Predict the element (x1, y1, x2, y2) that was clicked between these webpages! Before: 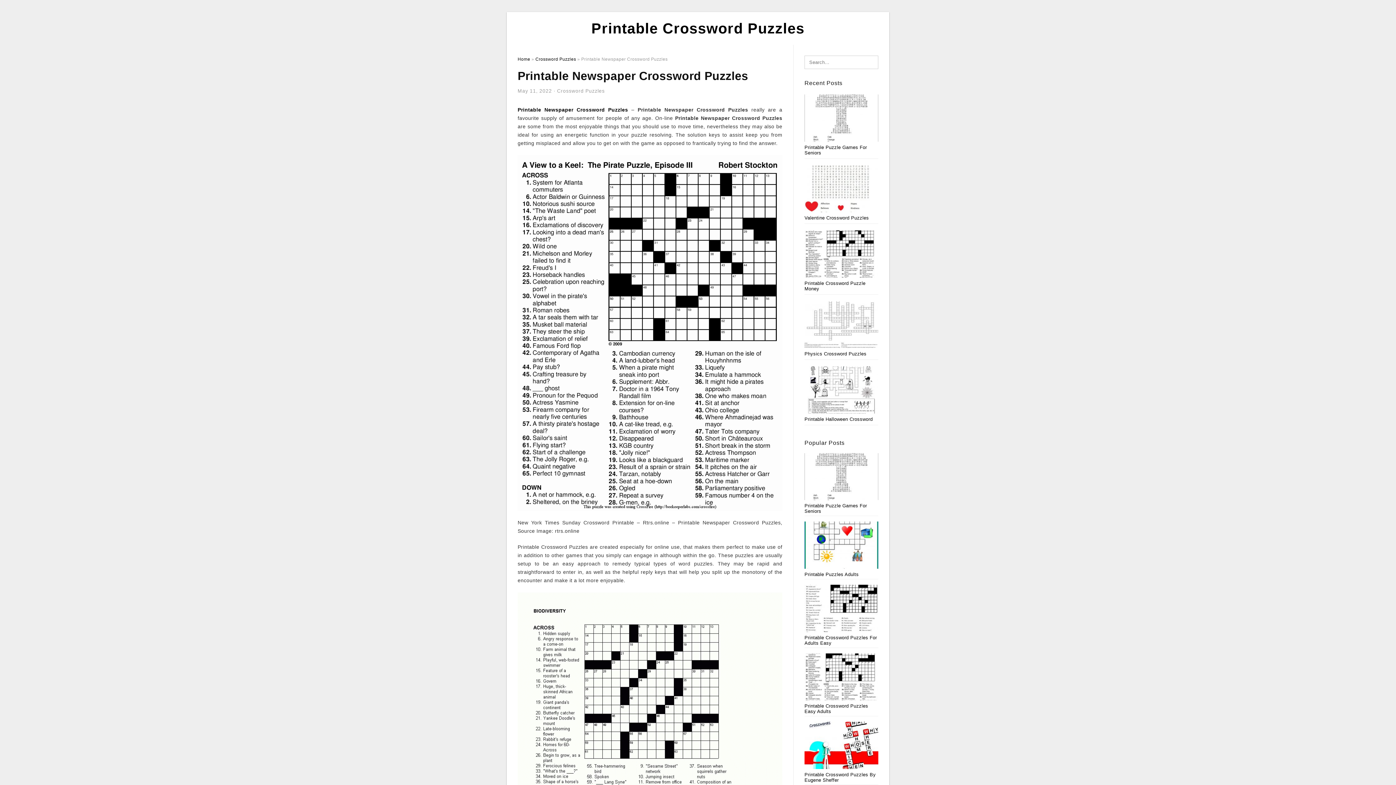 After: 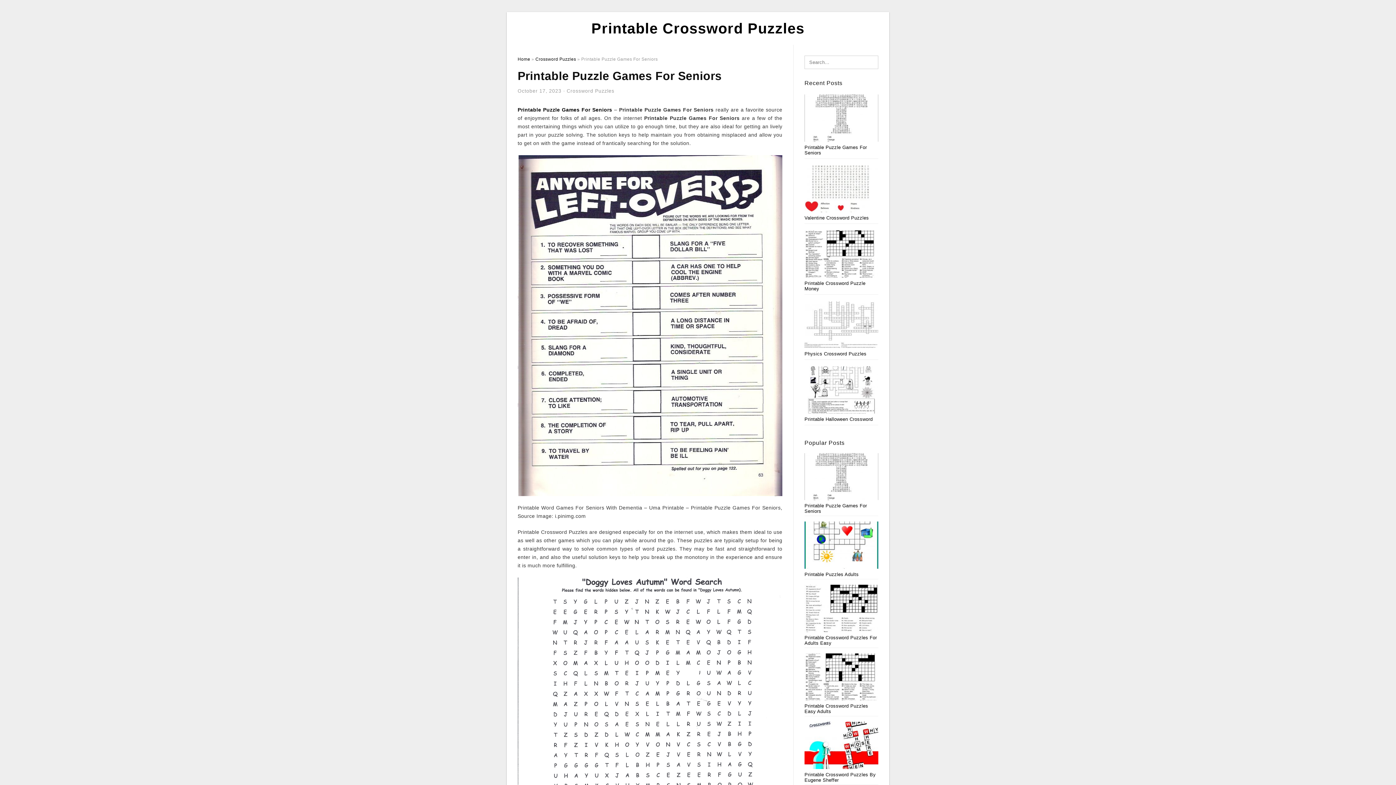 Action: bbox: (804, 144, 867, 155) label: Printable Puzzle Games For Seniors